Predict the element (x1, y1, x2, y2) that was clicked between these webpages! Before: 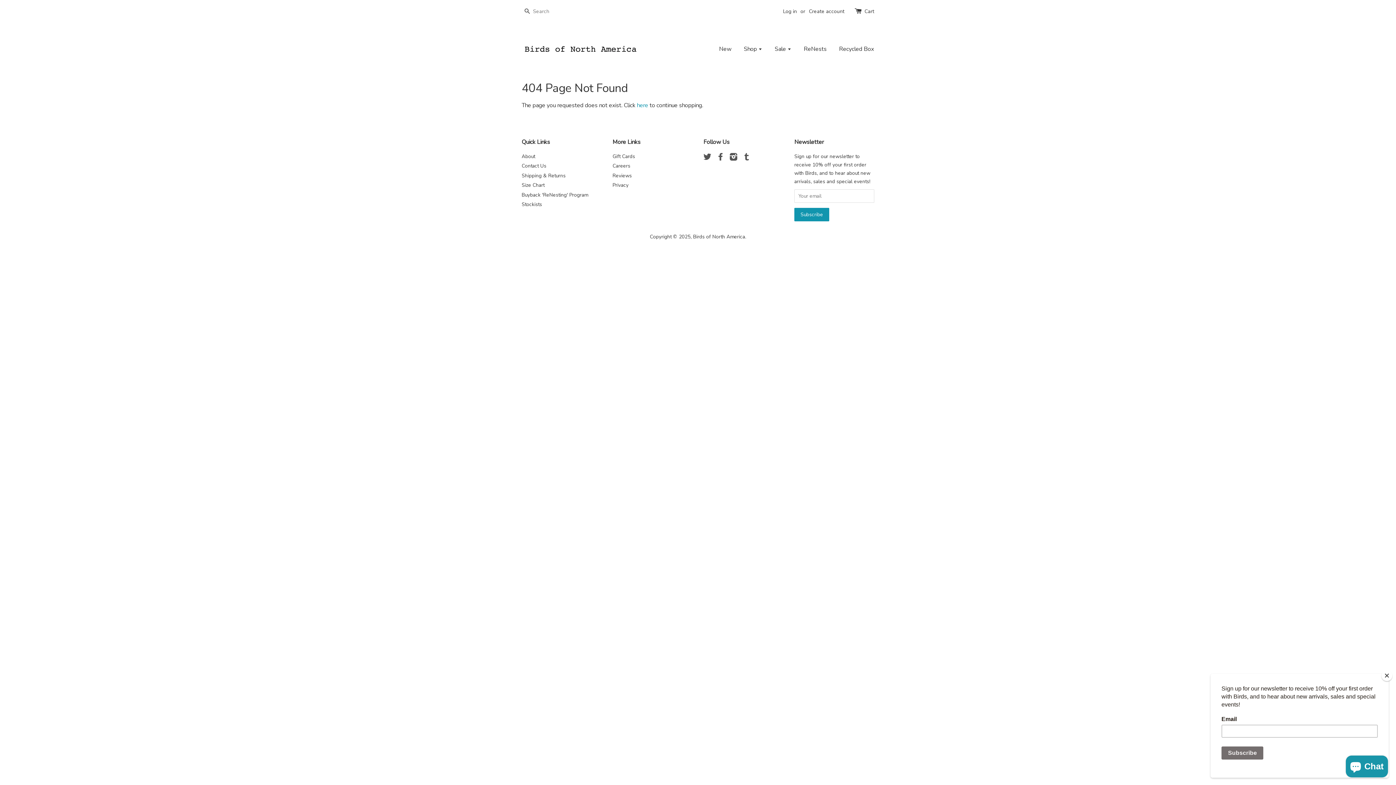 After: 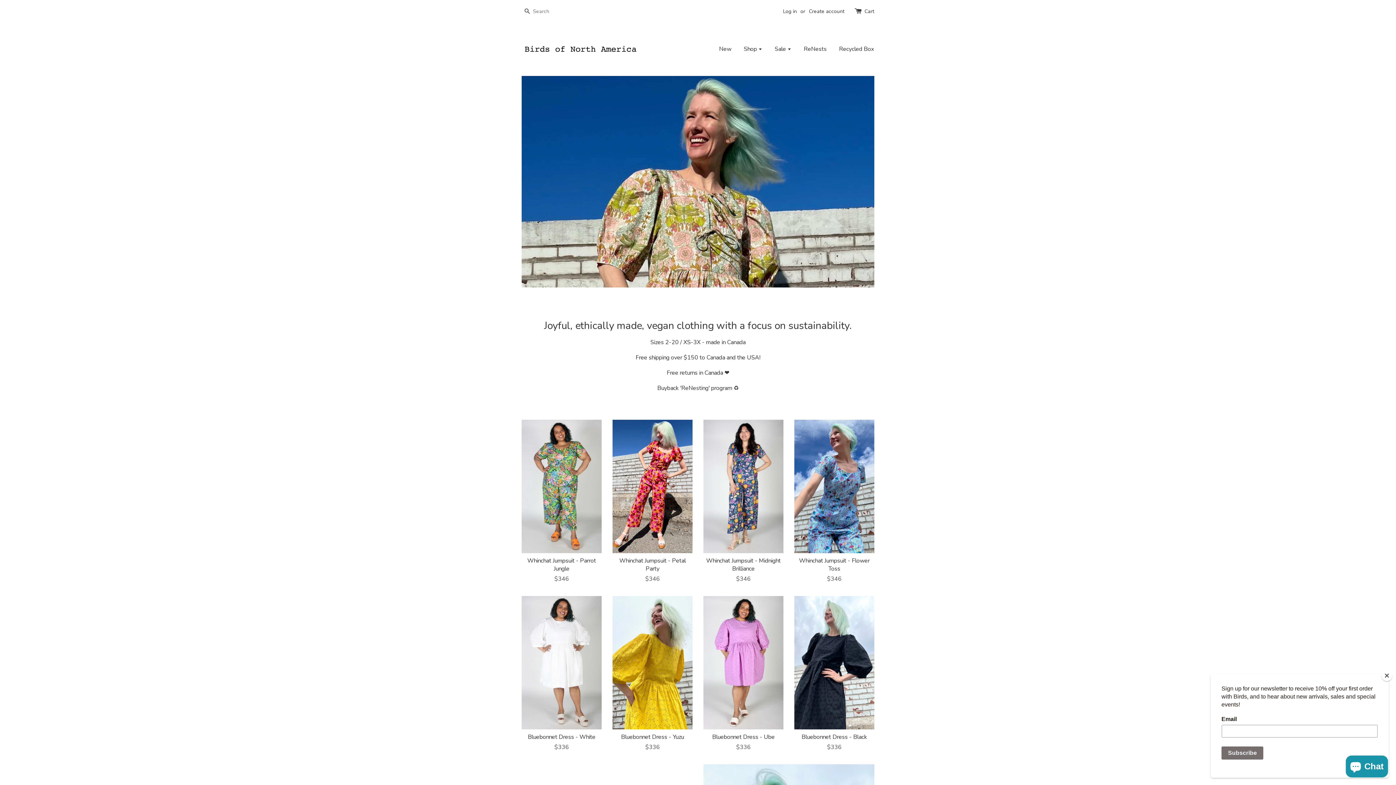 Action: bbox: (521, 42, 639, 56)